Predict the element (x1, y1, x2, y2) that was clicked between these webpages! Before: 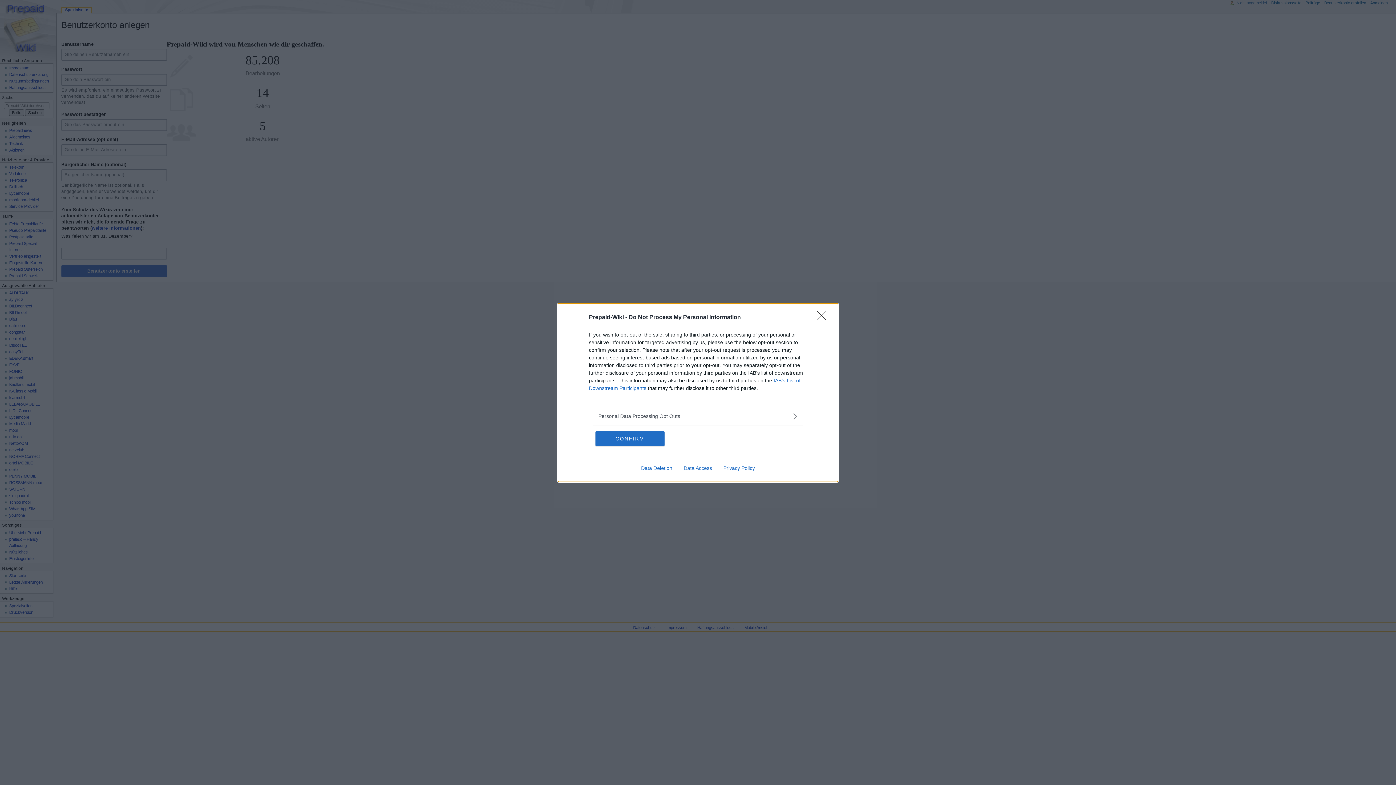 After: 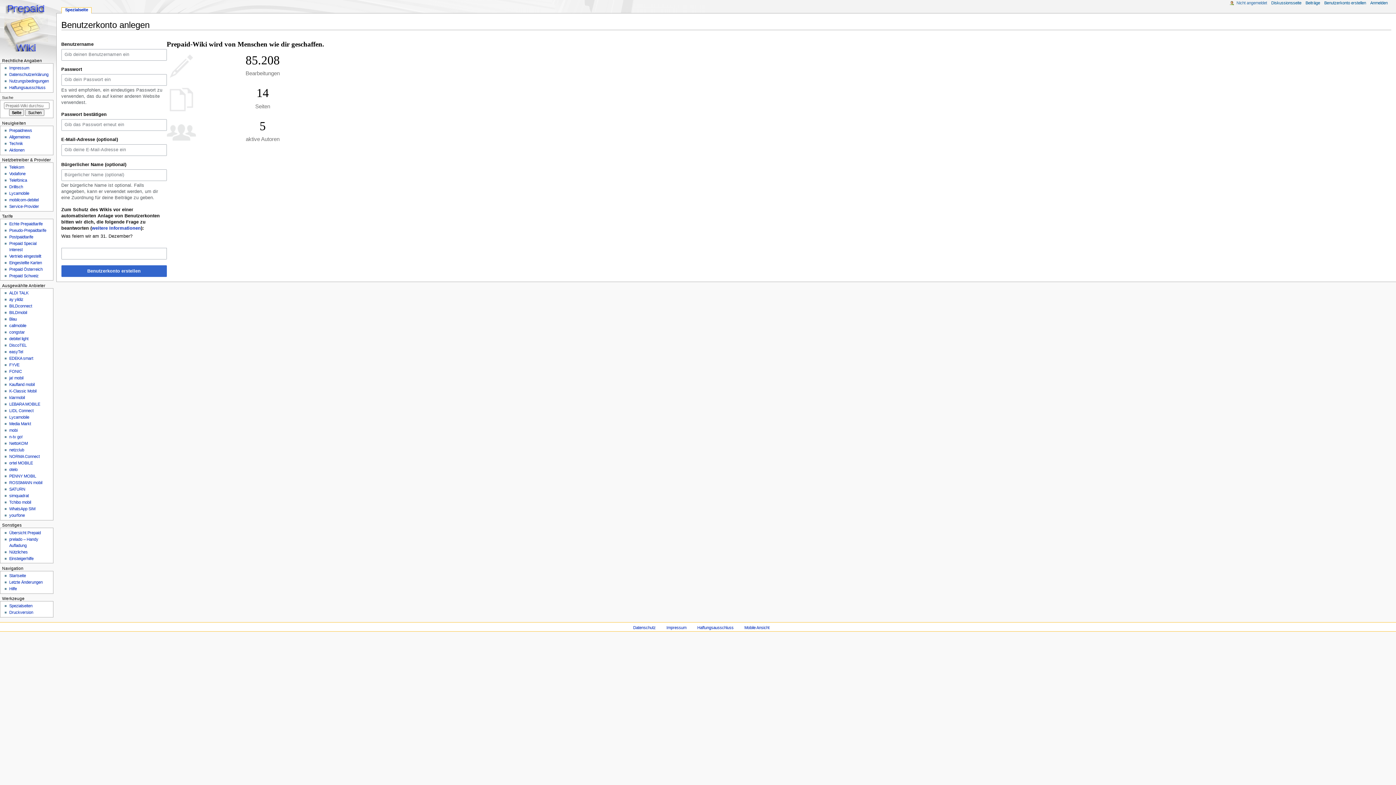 Action: label: Close bbox: (817, 310, 830, 324)